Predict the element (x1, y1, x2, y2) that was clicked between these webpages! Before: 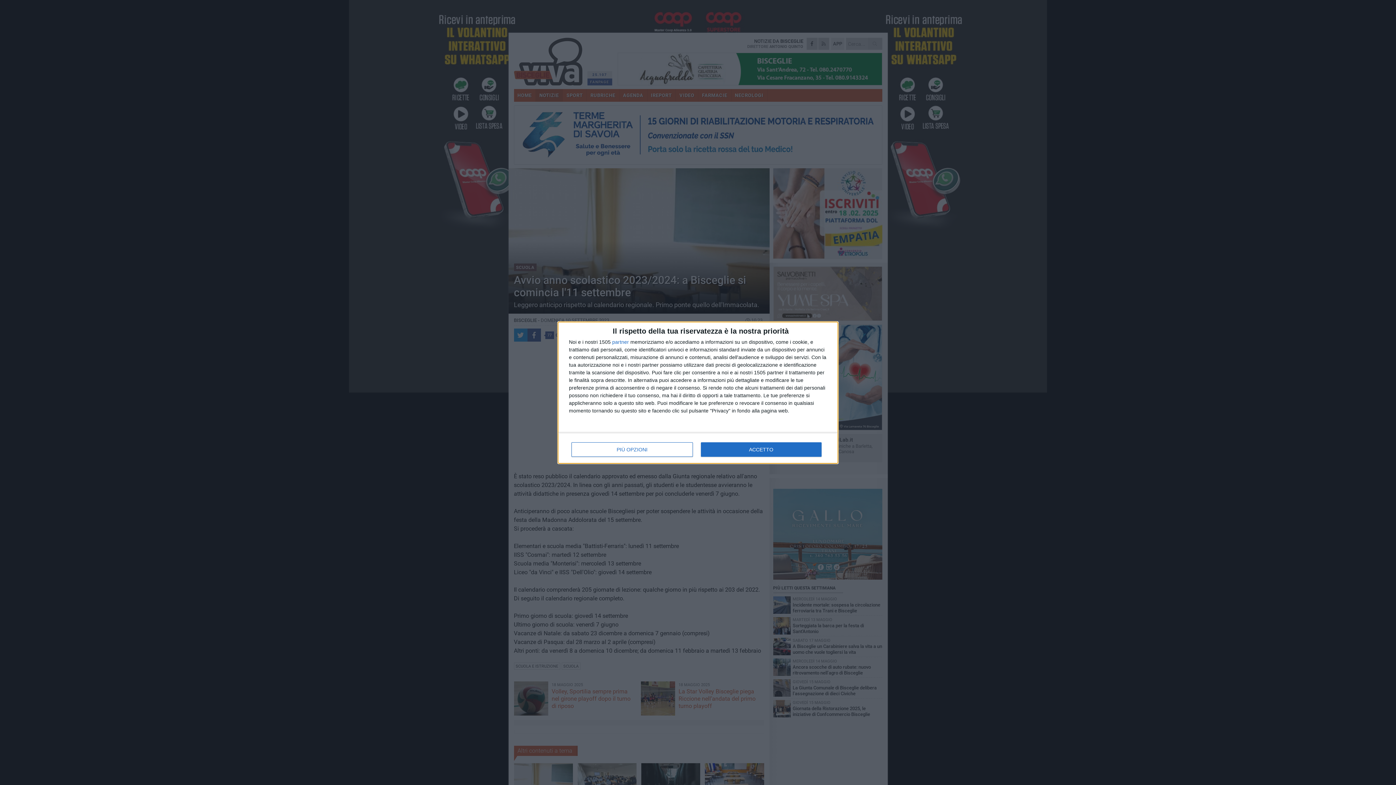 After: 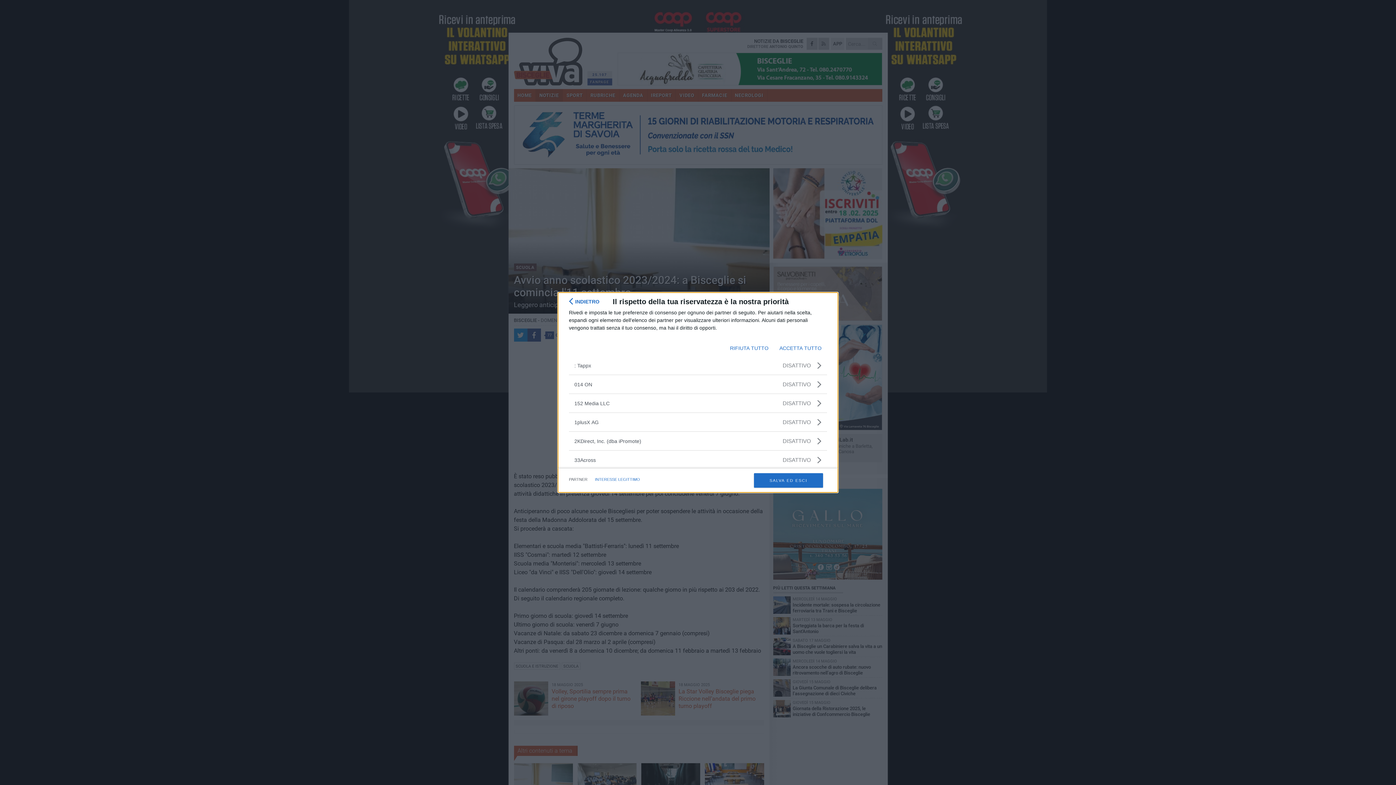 Action: bbox: (612, 339, 629, 344) label: partner